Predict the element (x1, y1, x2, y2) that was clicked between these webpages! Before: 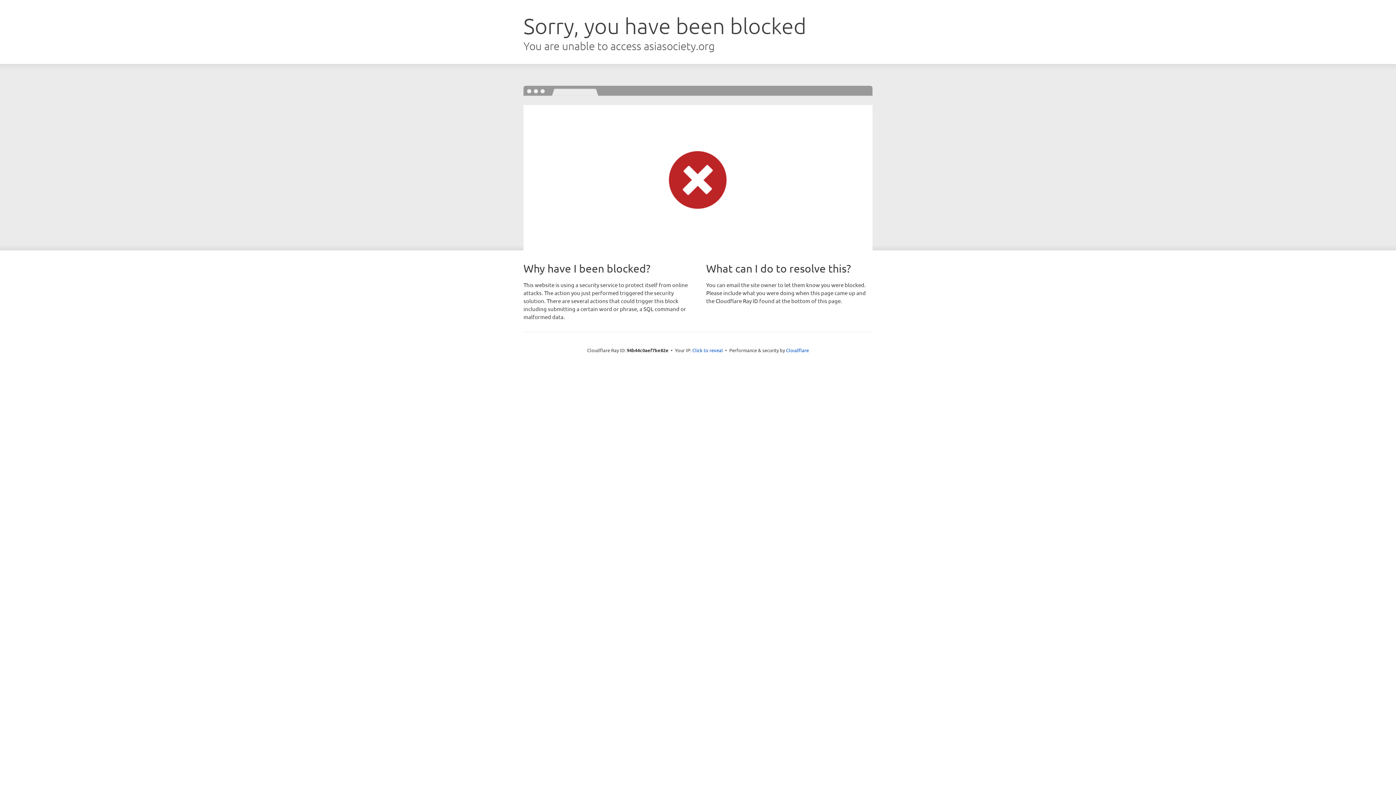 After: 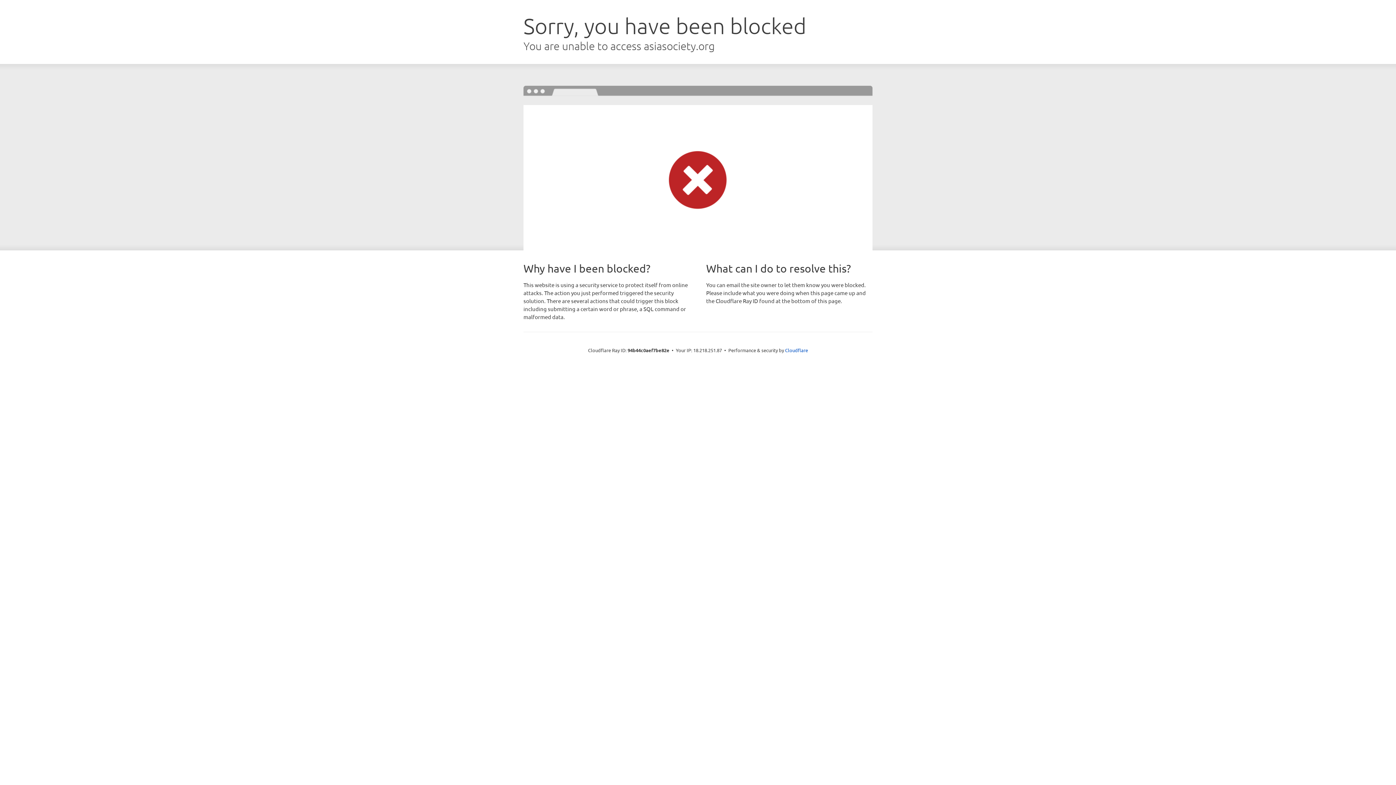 Action: bbox: (692, 346, 723, 353) label: Click to reveal